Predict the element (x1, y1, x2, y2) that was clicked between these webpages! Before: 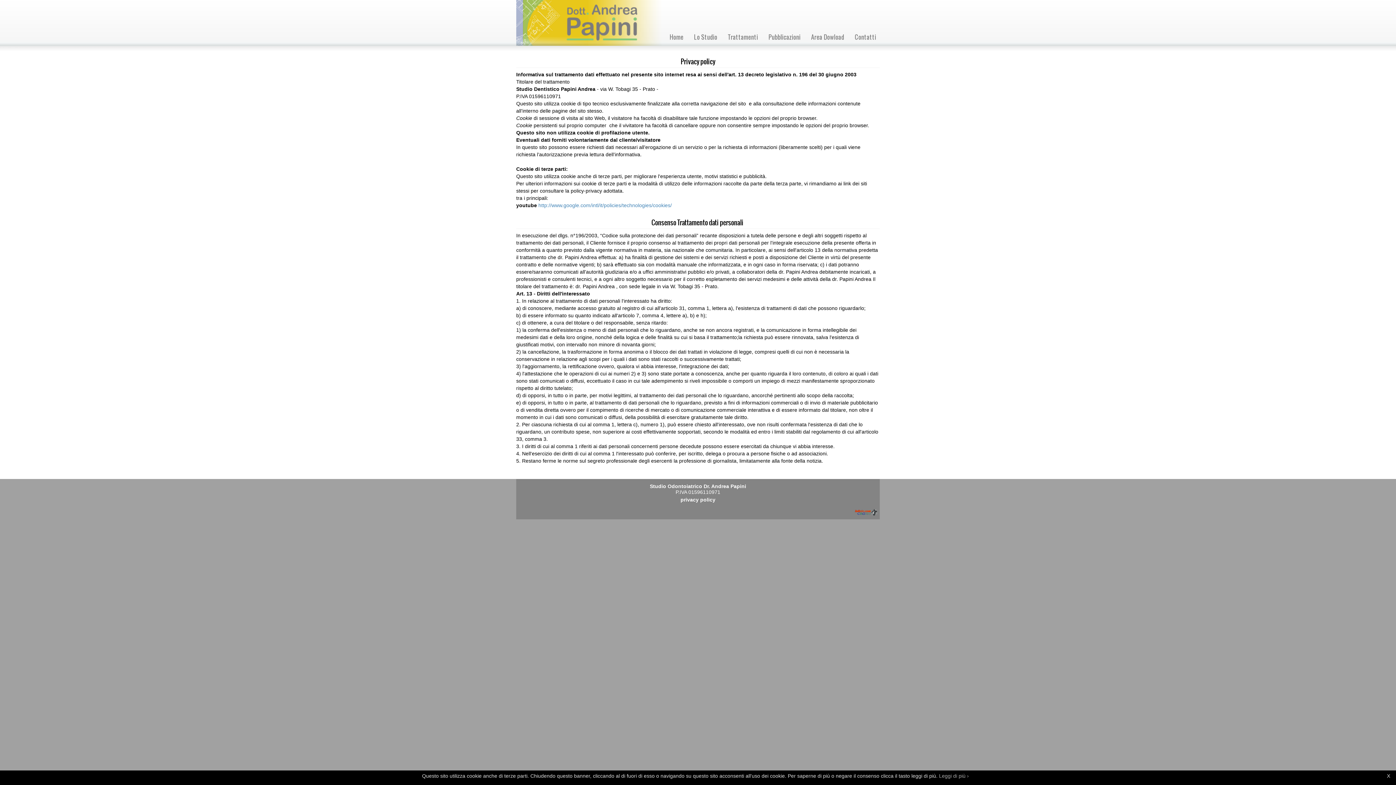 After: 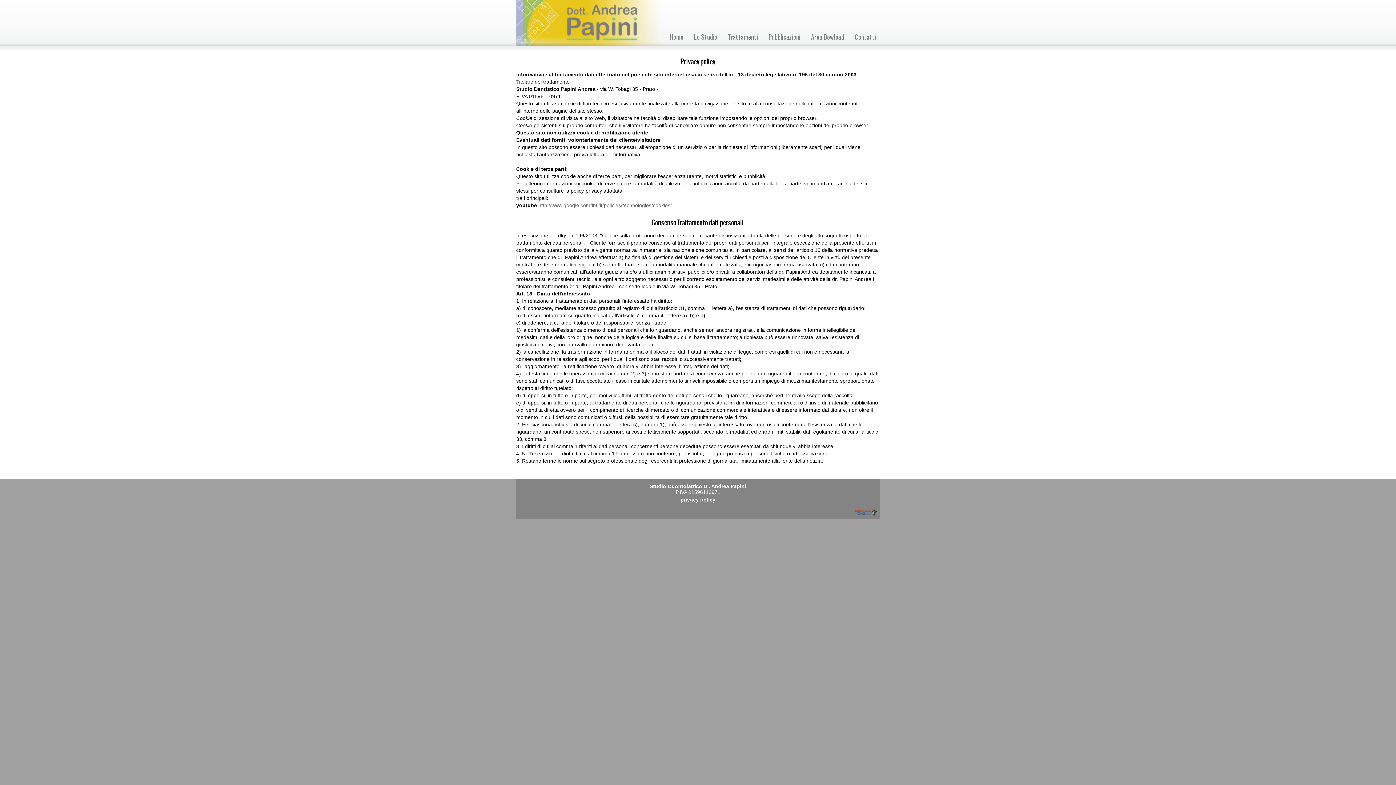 Action: bbox: (538, 202, 672, 208) label: http://www.google.com/intl/it/policies/technologies/cookies/